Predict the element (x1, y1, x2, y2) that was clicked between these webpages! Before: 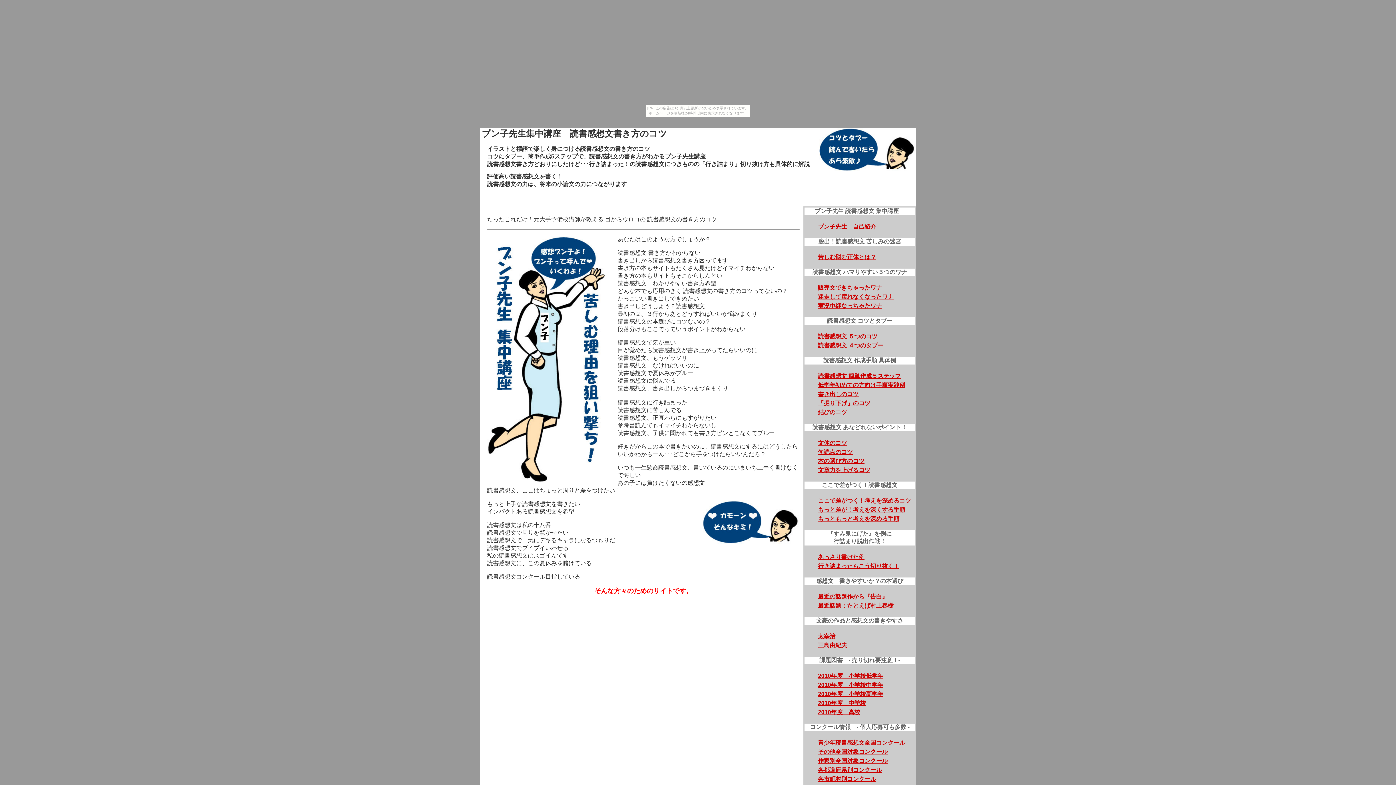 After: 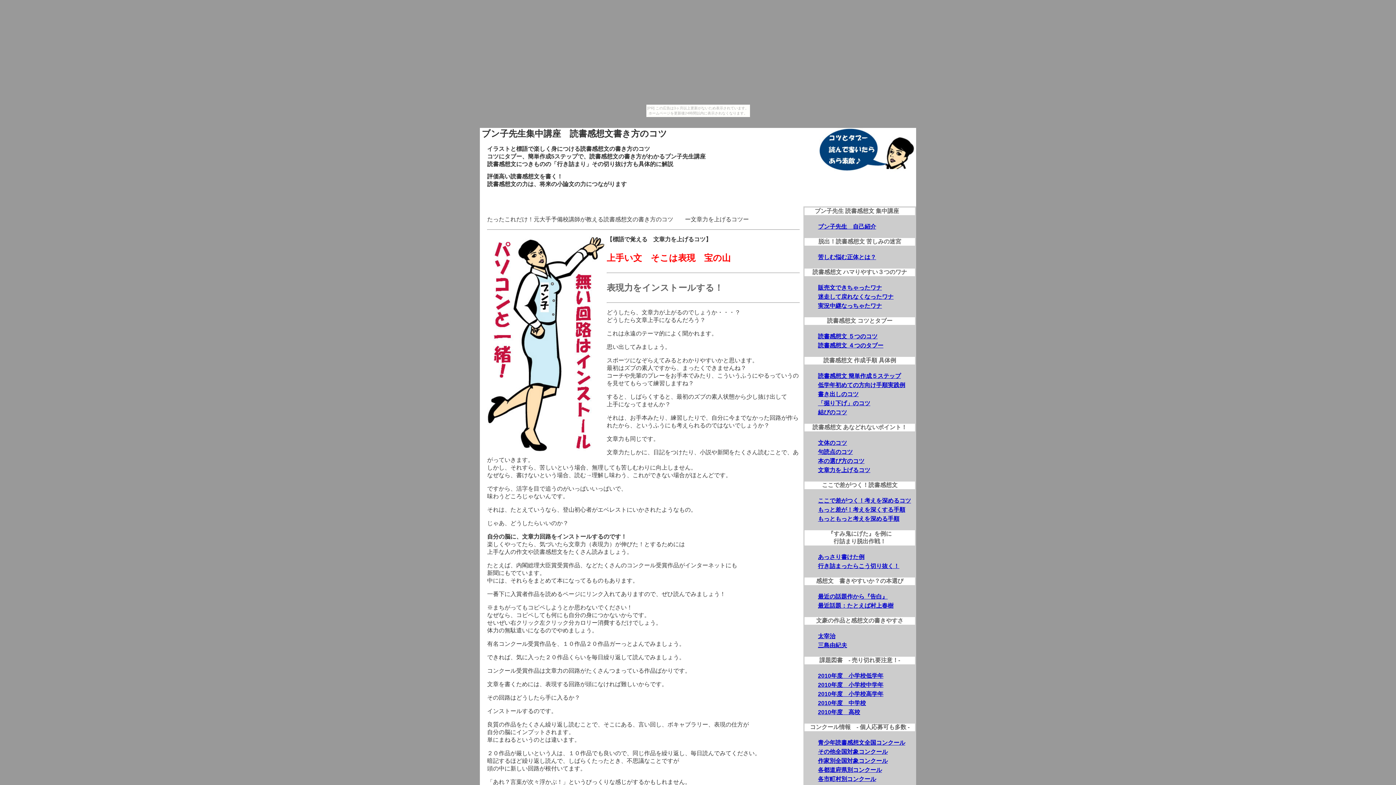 Action: bbox: (818, 467, 870, 473) label: 文章力を上げるコツ